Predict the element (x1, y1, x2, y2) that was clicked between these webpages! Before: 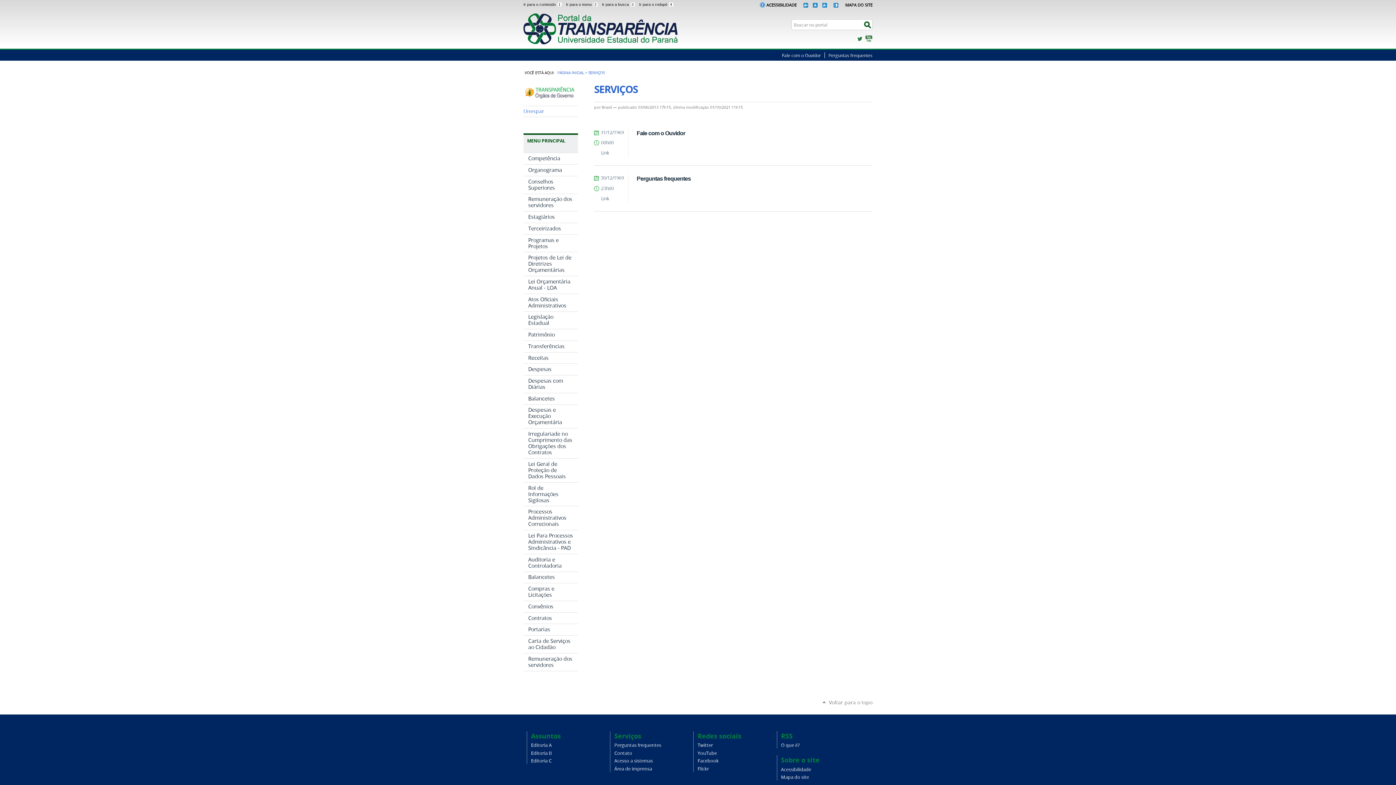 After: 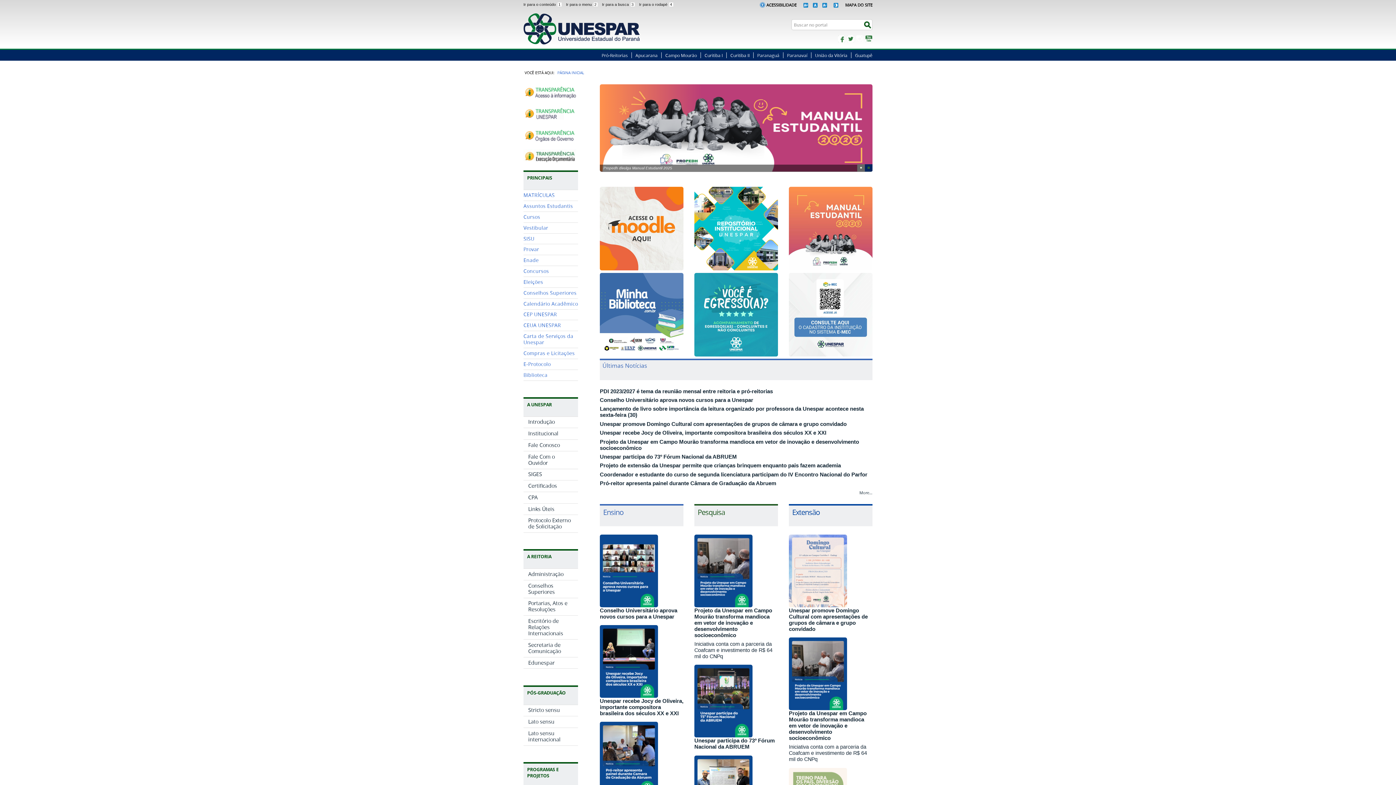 Action: bbox: (523, 106, 589, 116) label: Unespar